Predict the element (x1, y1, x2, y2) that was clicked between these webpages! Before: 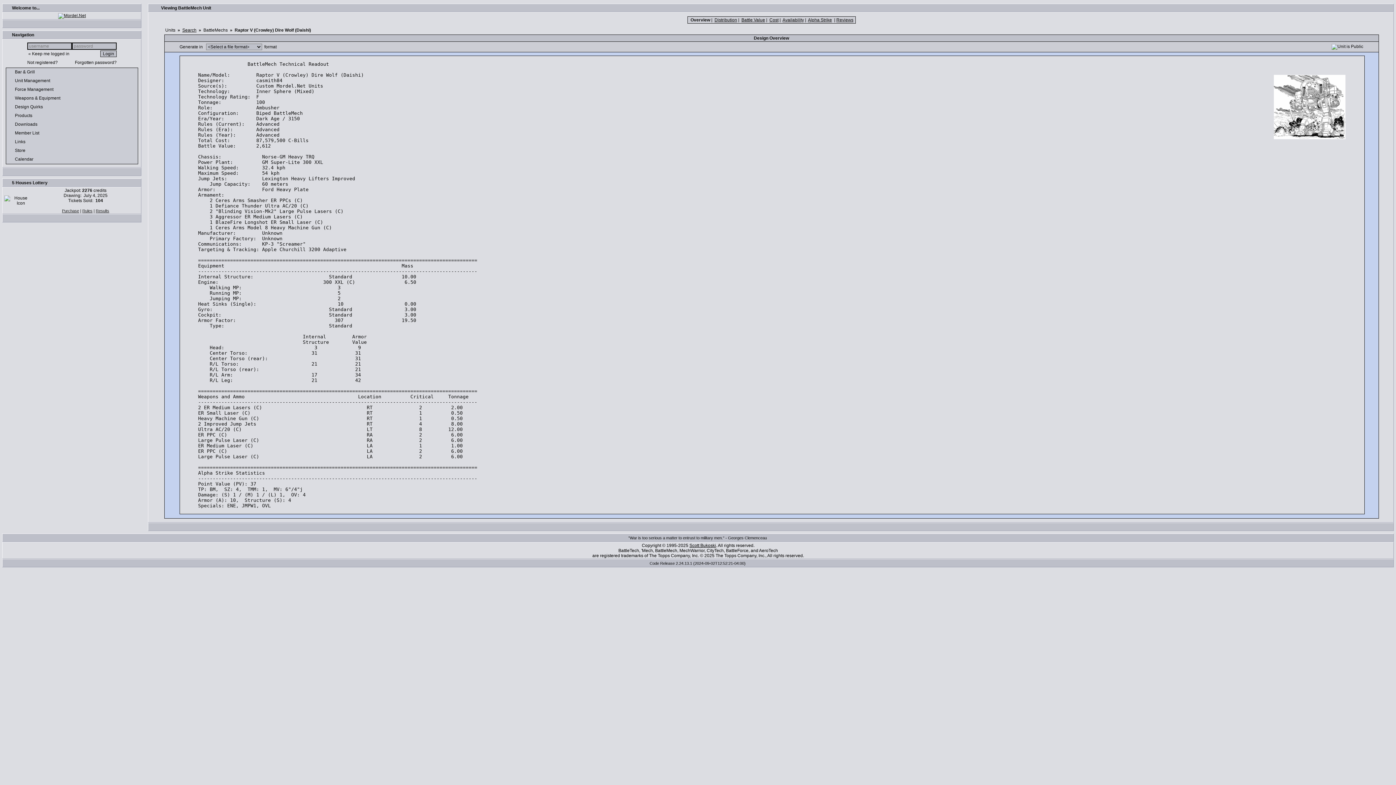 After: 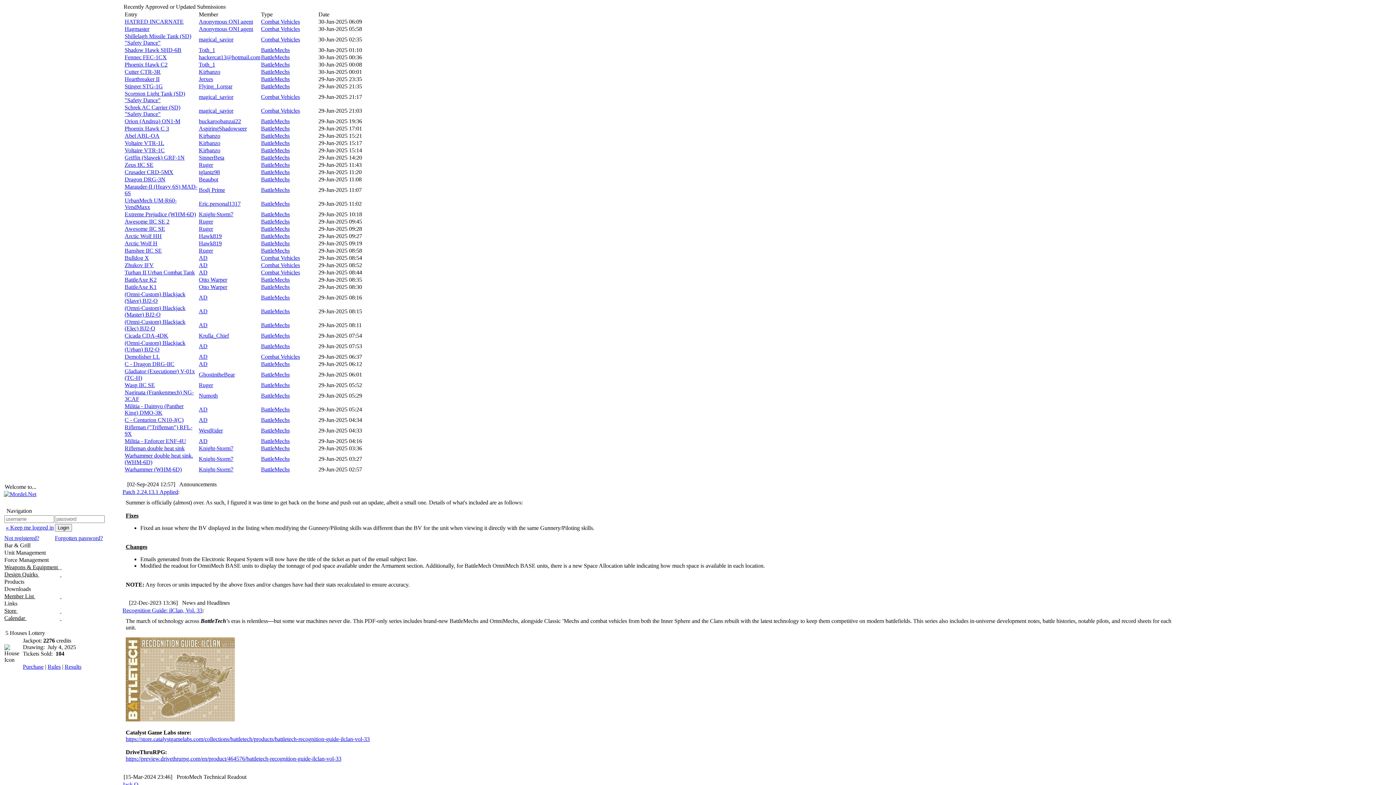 Action: bbox: (58, 13, 85, 18)